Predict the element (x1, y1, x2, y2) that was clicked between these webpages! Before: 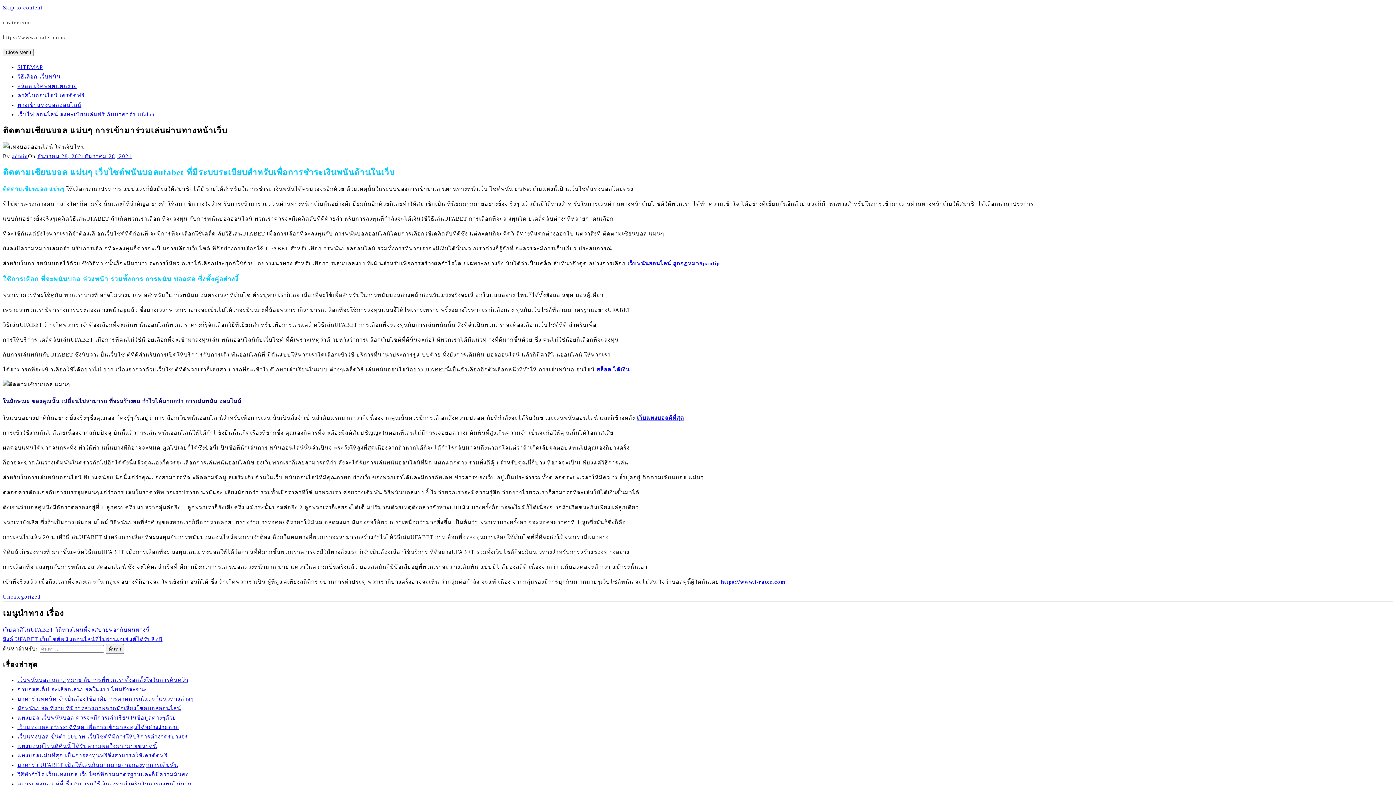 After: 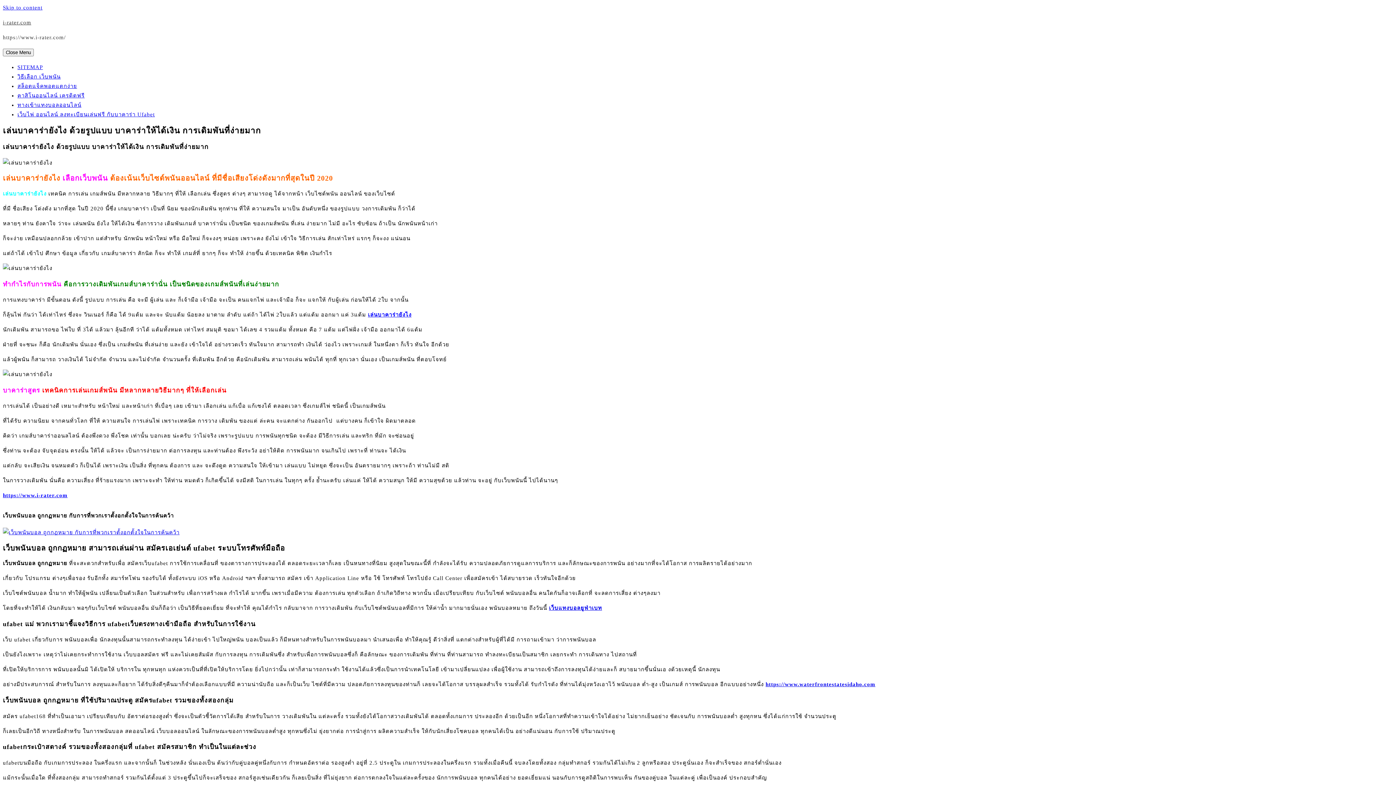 Action: bbox: (721, 579, 785, 584) label: https://www.i-rater.com